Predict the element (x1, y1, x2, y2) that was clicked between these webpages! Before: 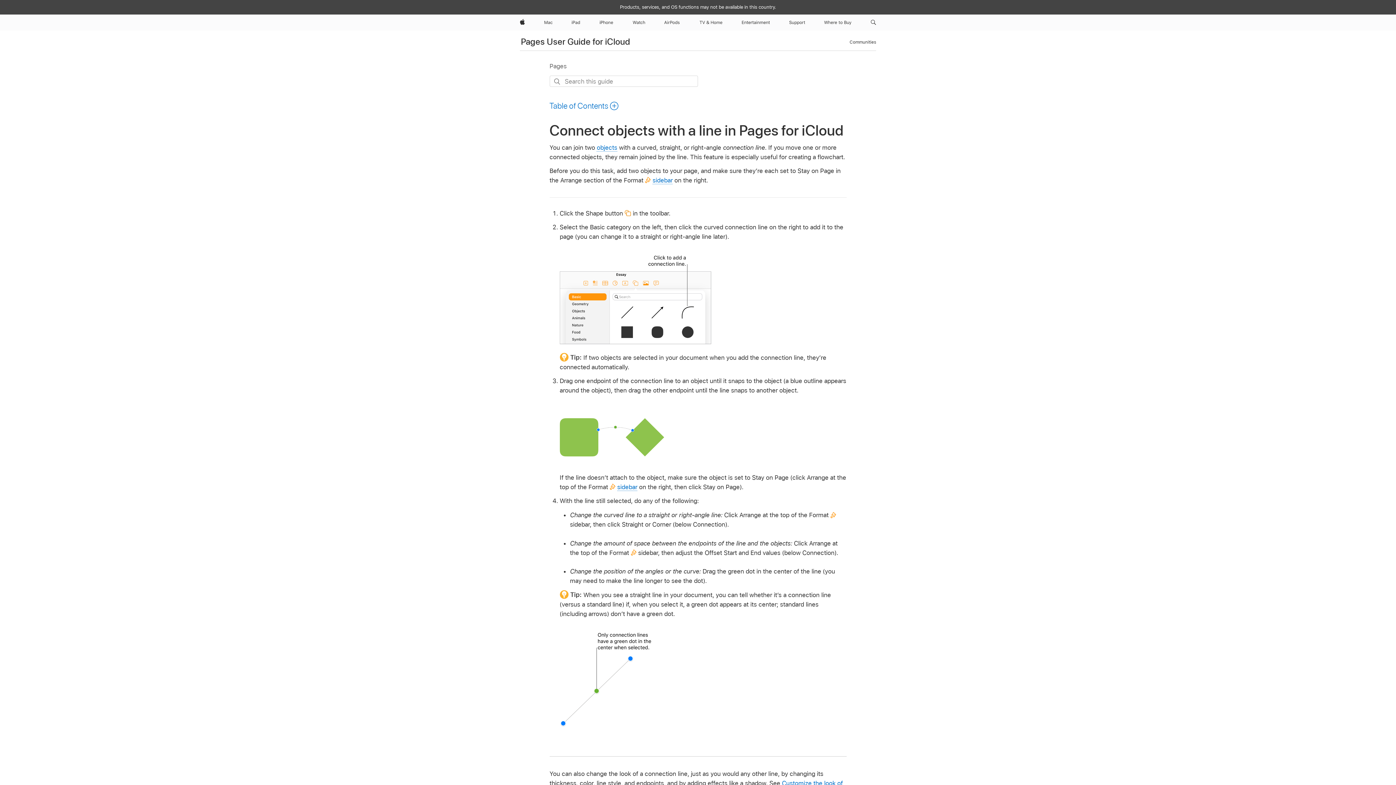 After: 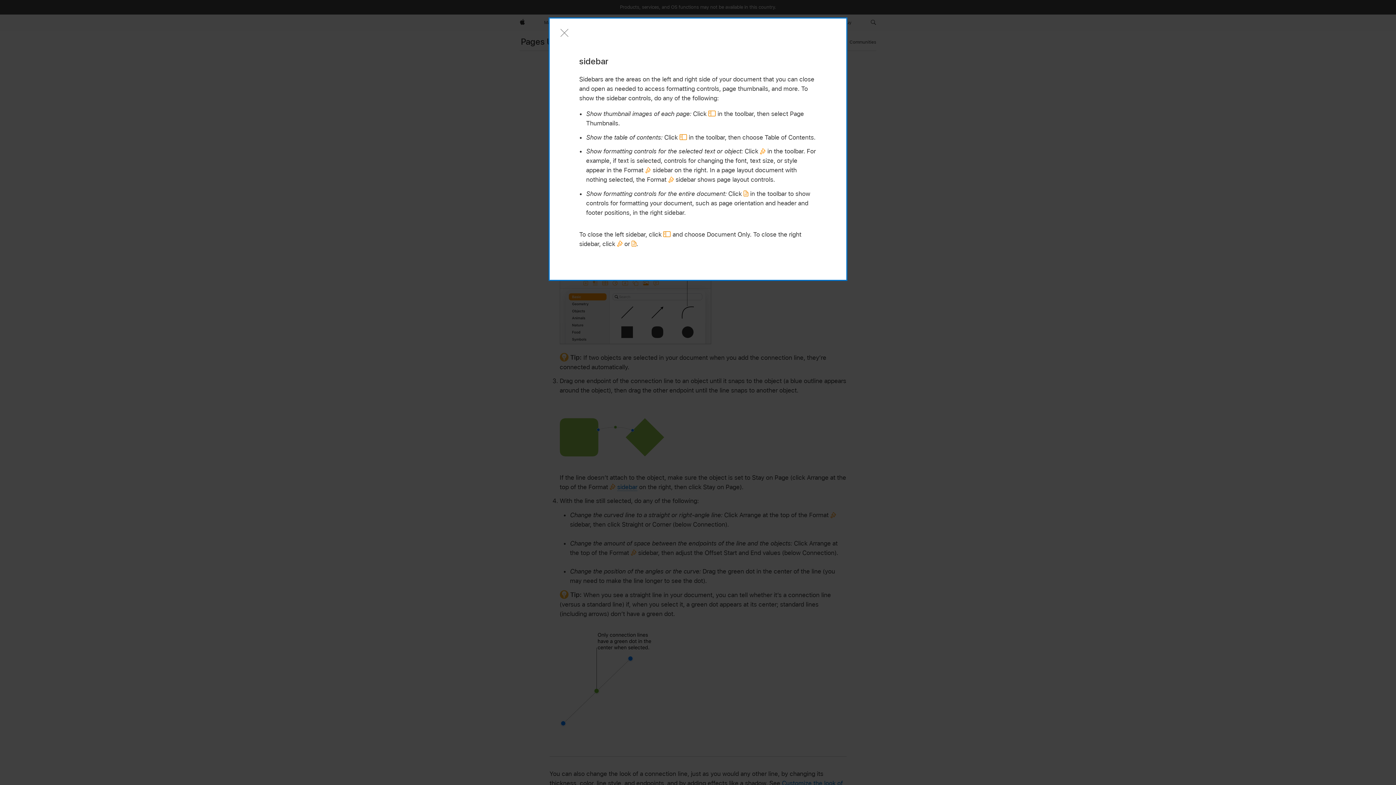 Action: bbox: (652, 176, 672, 184) label: sidebar